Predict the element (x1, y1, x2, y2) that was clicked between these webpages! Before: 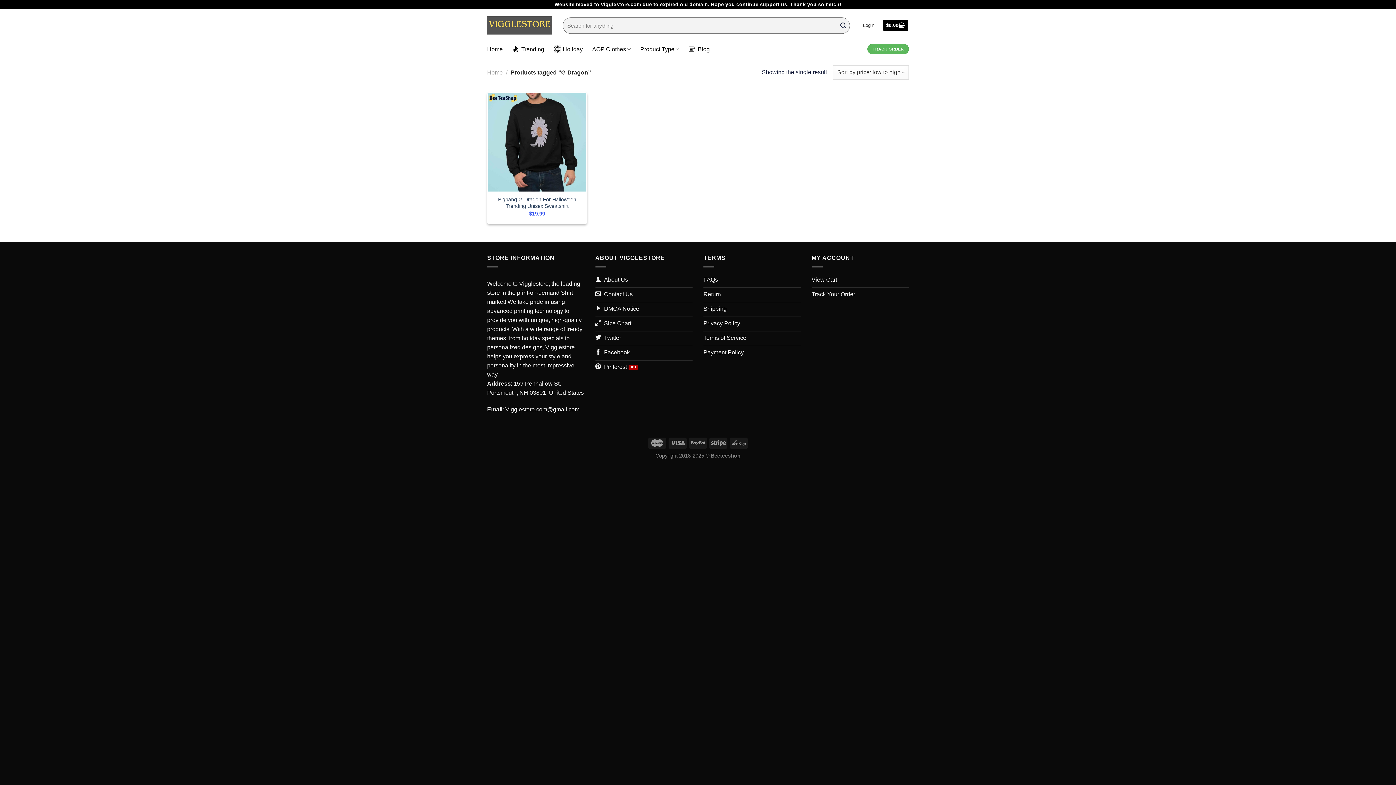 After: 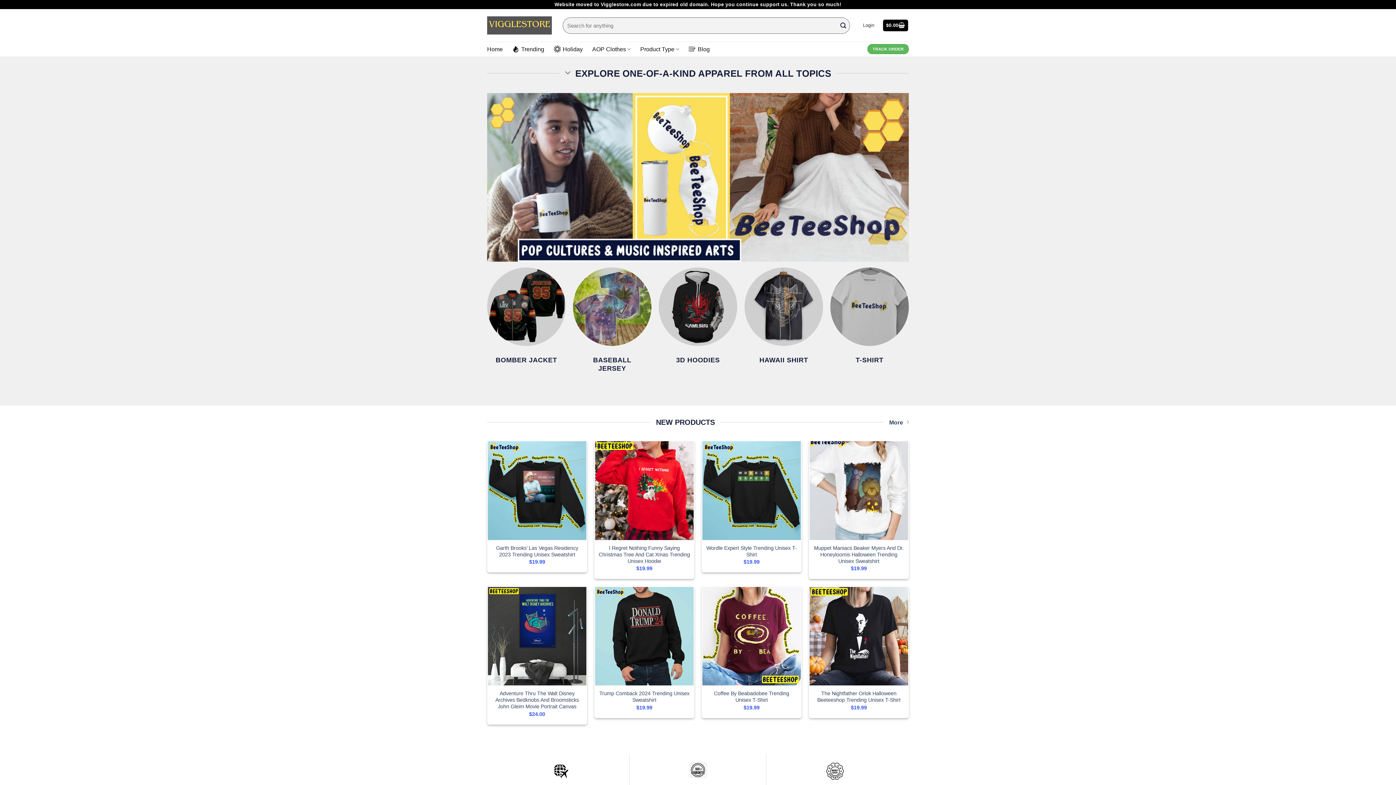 Action: label: Home bbox: (487, 42, 502, 56)